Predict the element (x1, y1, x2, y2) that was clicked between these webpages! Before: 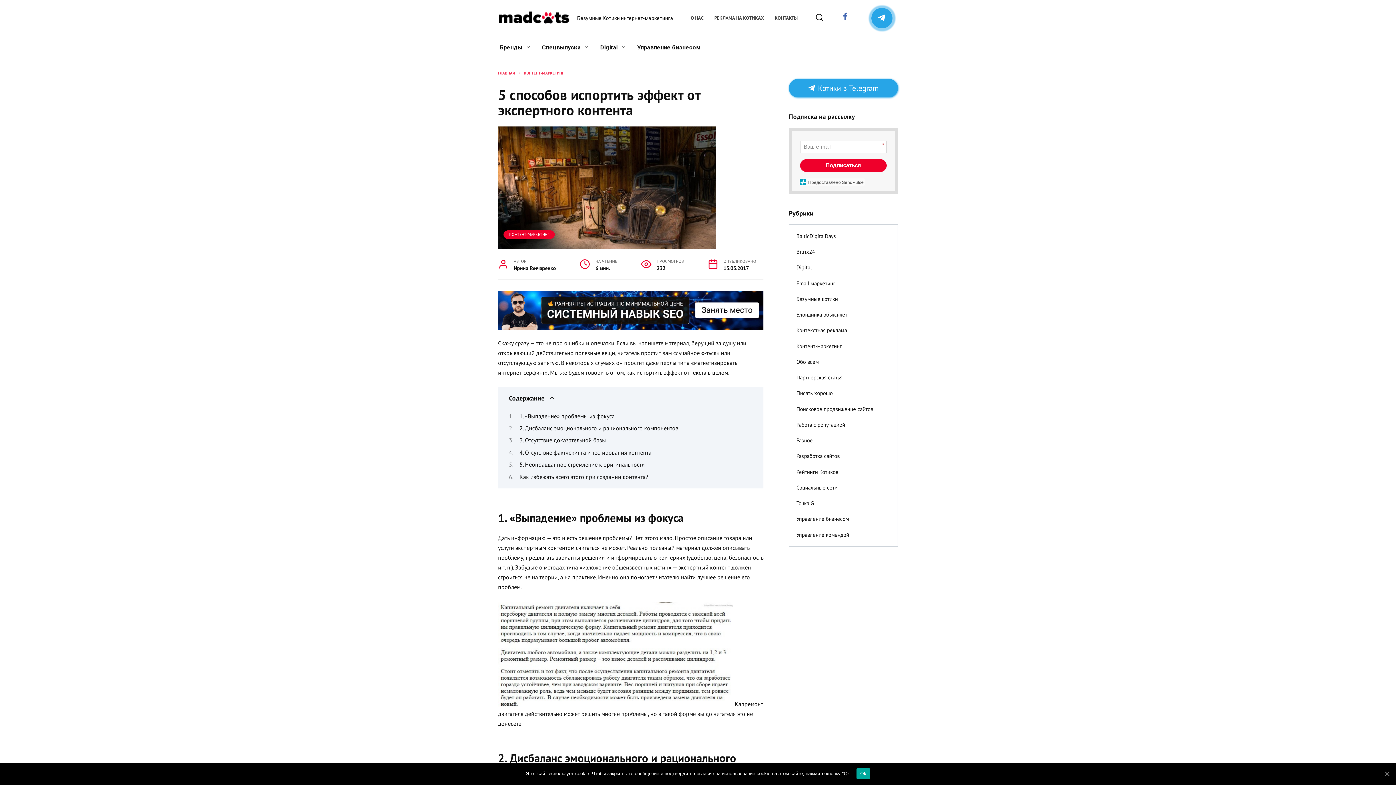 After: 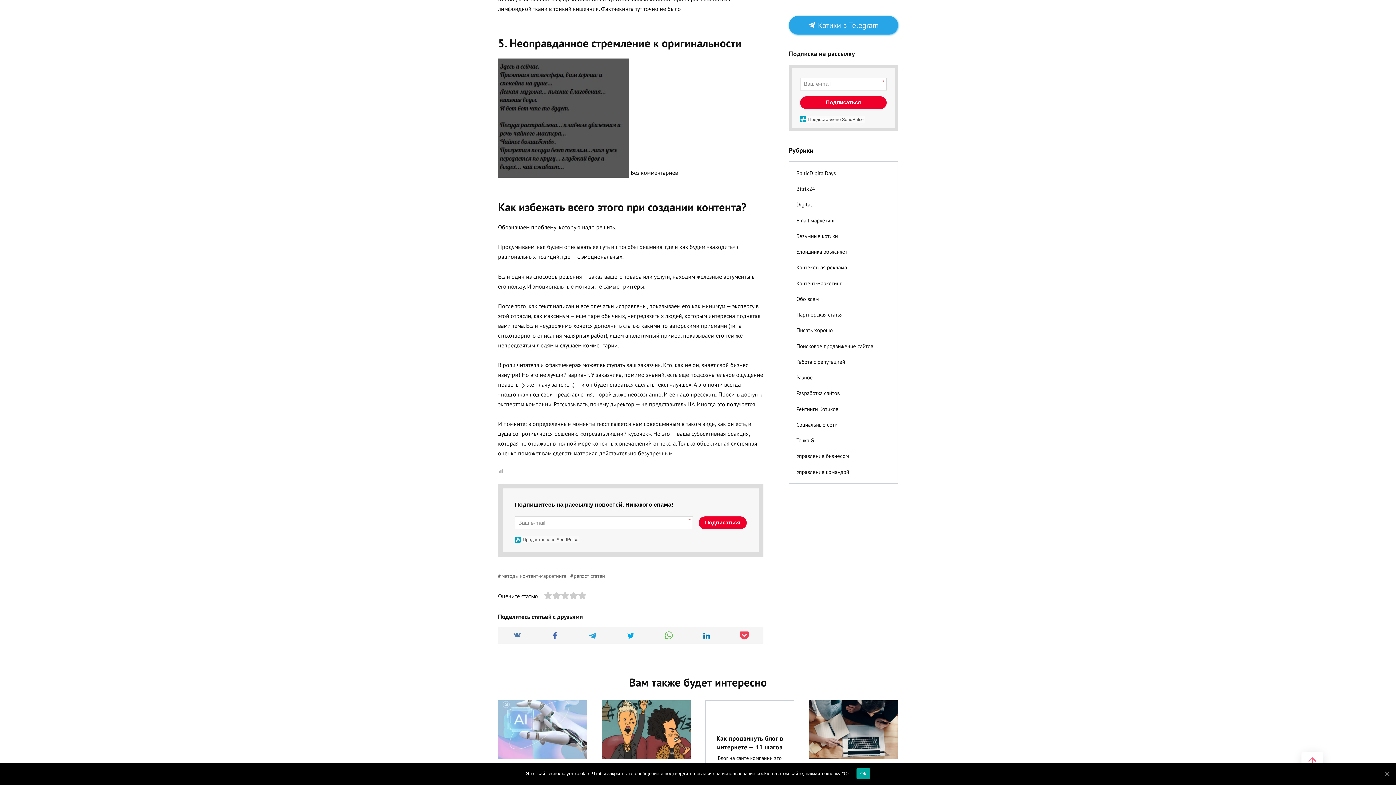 Action: label: 5. Неоправданное стремление к оригинальности bbox: (519, 461, 645, 468)